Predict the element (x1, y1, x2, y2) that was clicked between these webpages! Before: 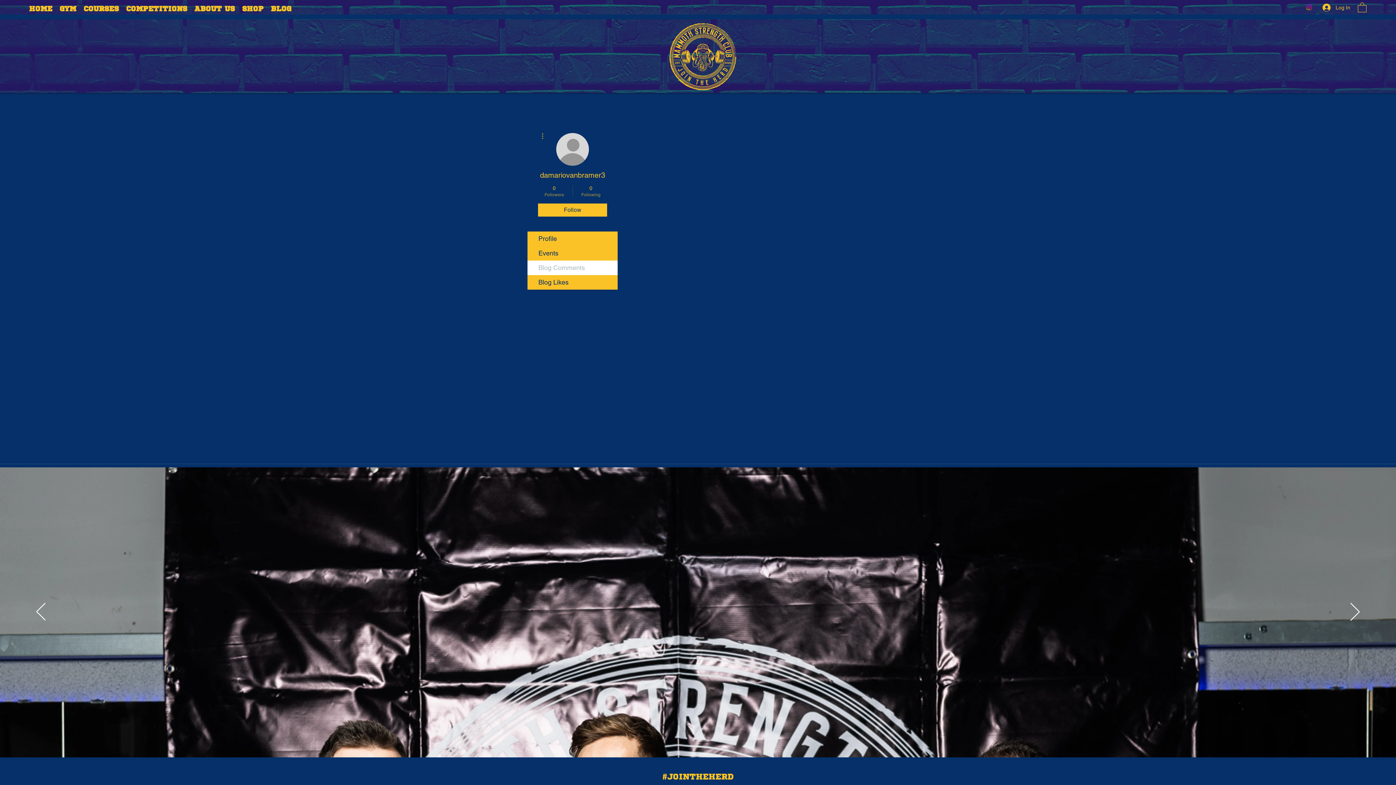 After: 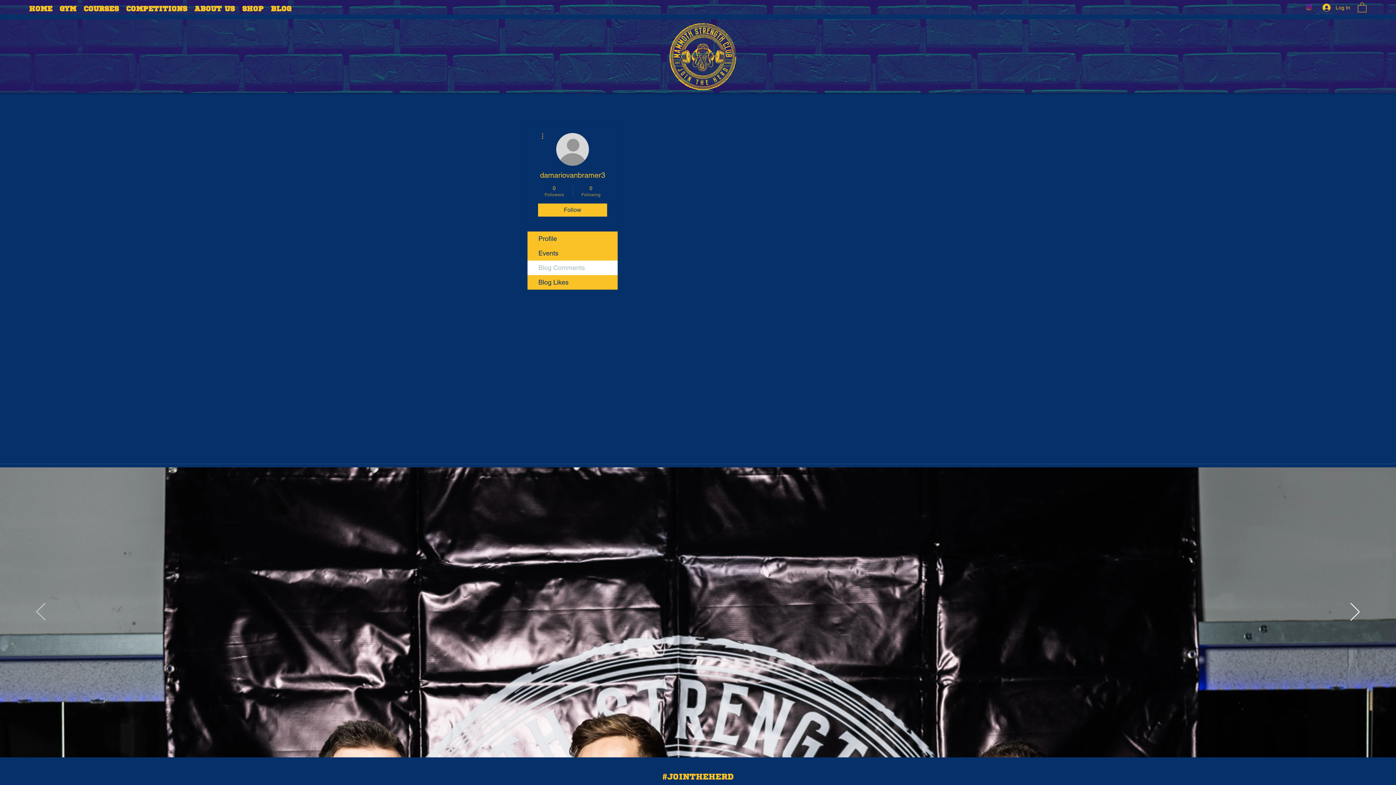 Action: bbox: (36, 603, 45, 621) label: Previous